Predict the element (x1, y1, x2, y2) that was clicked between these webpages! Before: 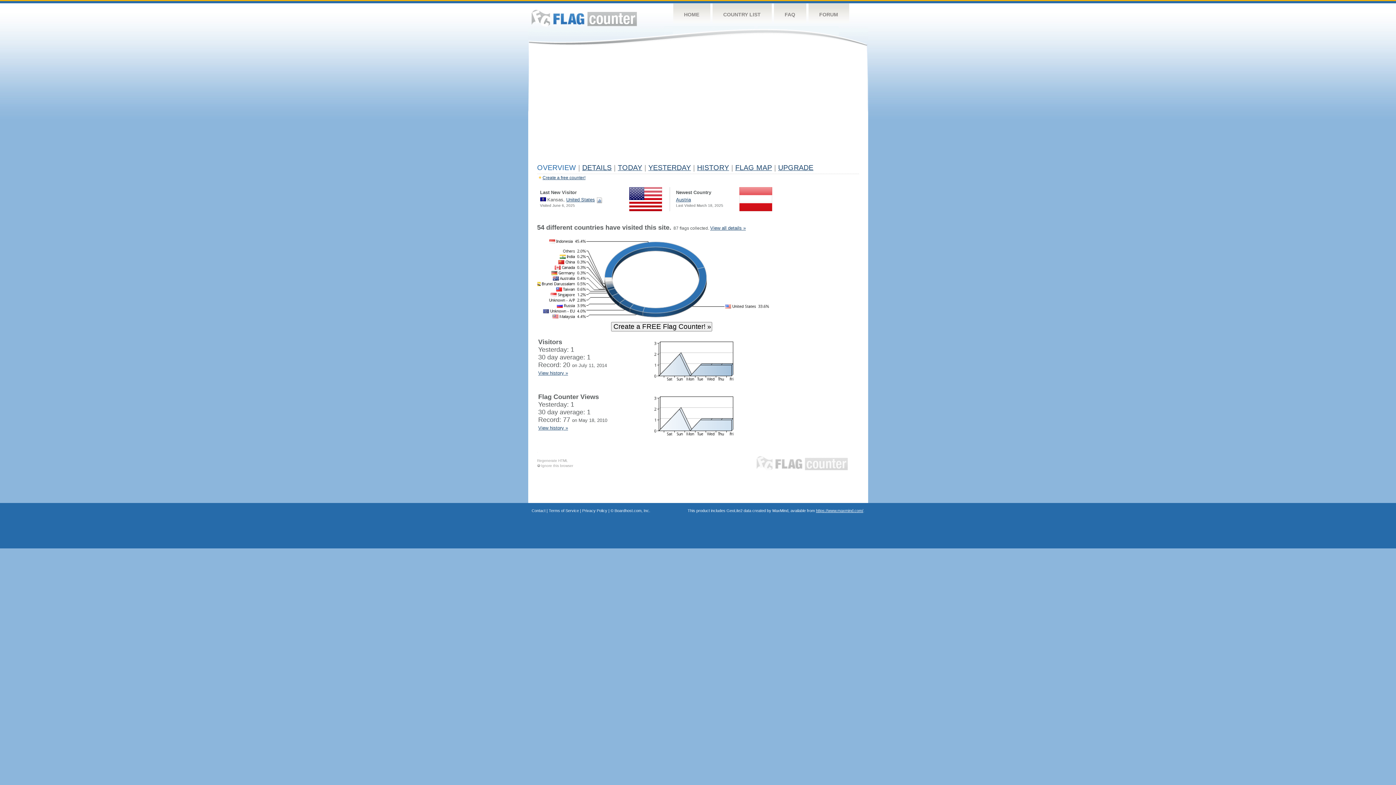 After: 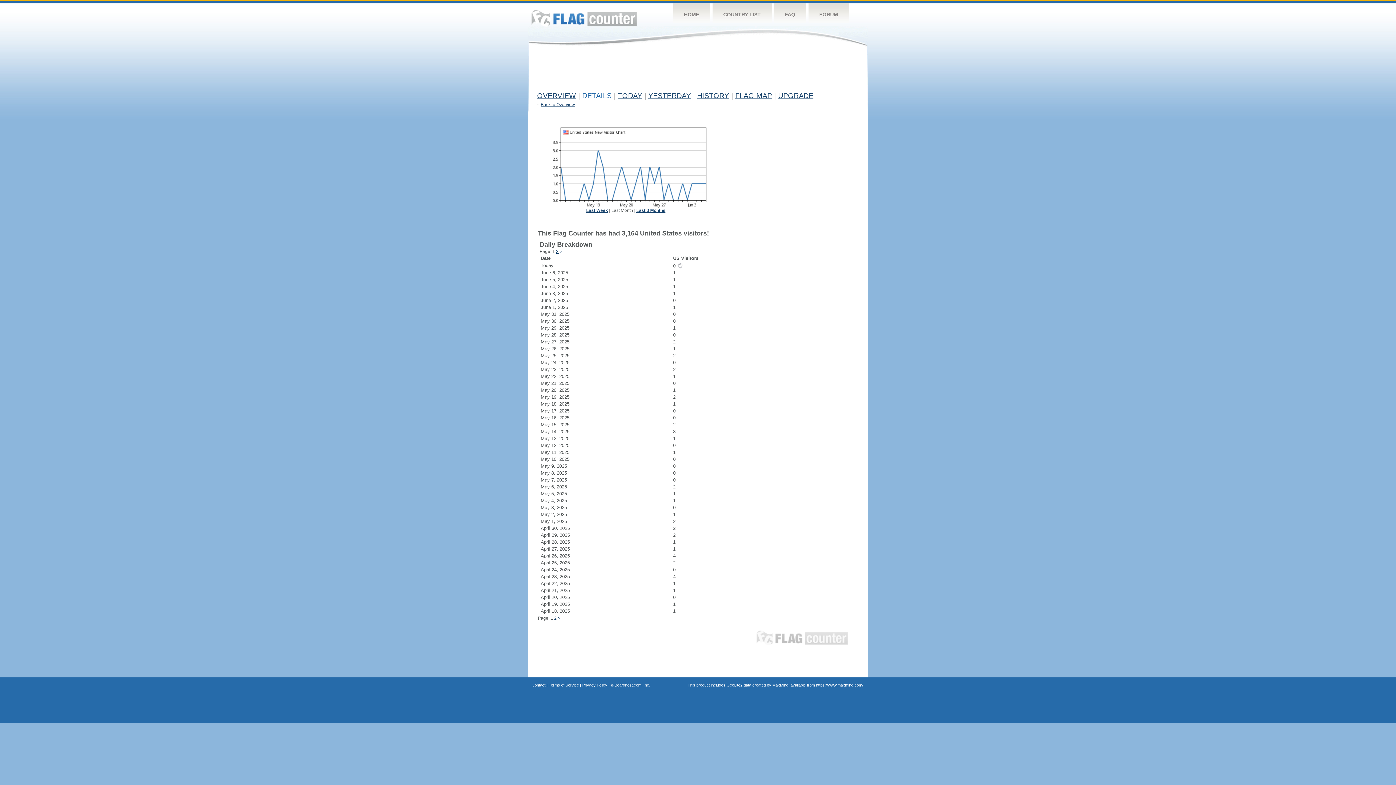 Action: bbox: (596, 197, 602, 202)